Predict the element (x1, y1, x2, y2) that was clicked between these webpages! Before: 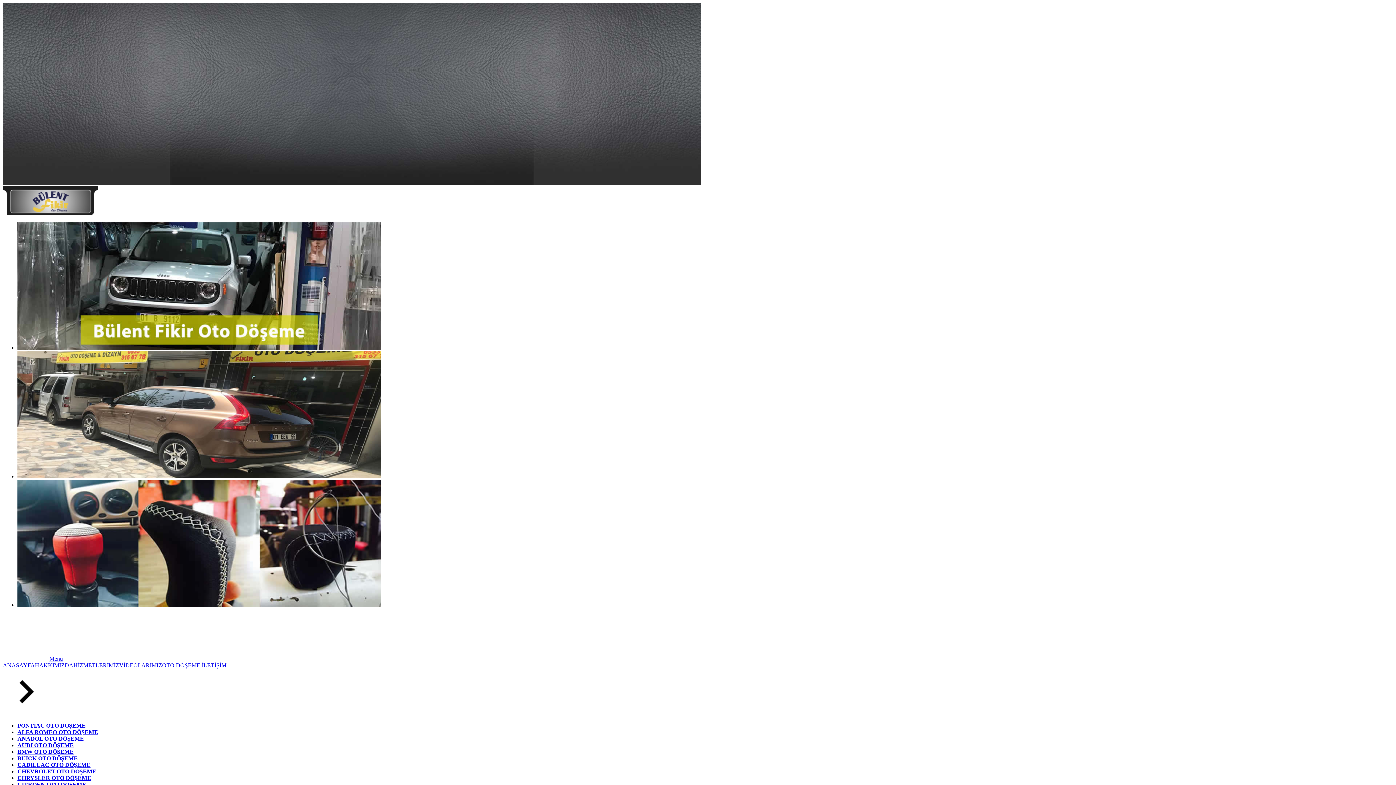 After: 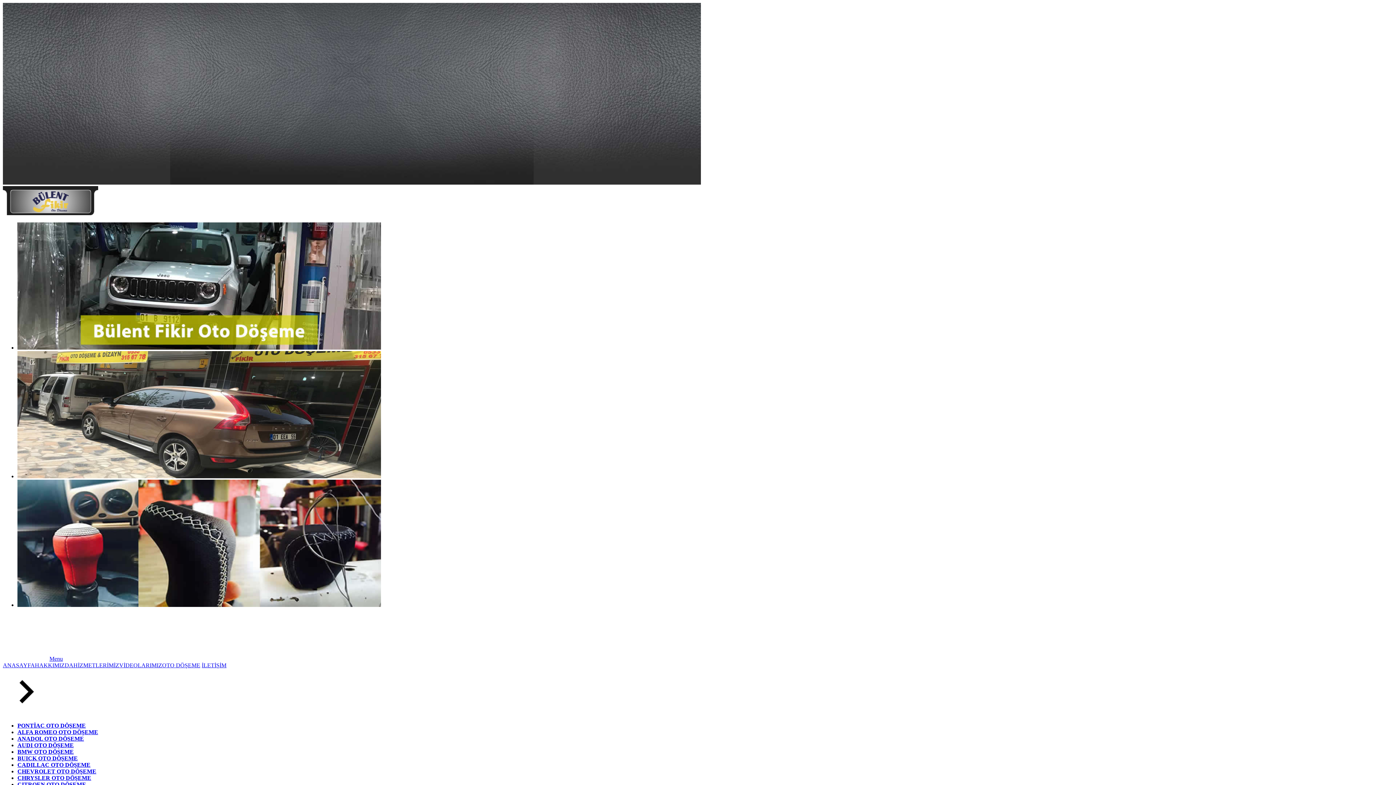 Action: bbox: (17, 742, 73, 748) label: AUDI OTO DÖŞEME